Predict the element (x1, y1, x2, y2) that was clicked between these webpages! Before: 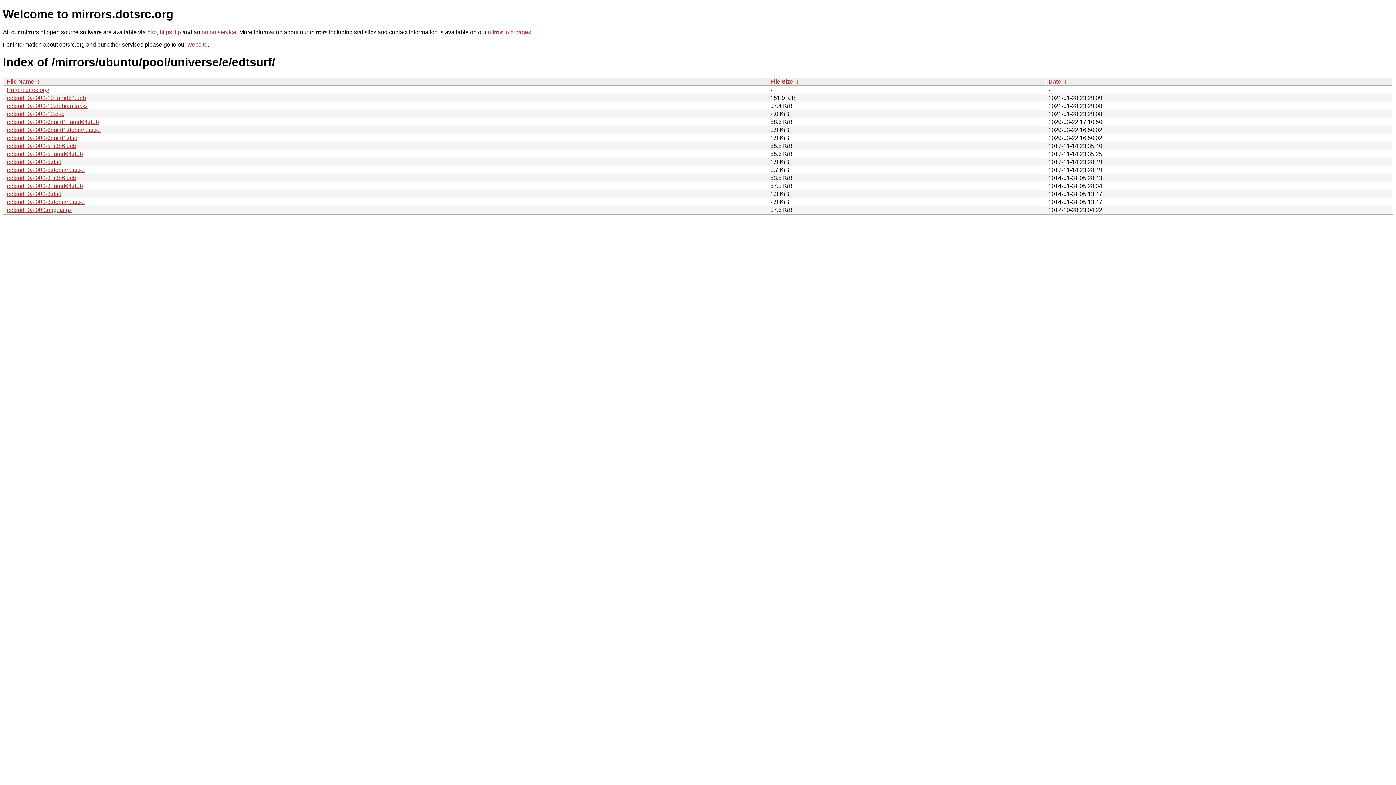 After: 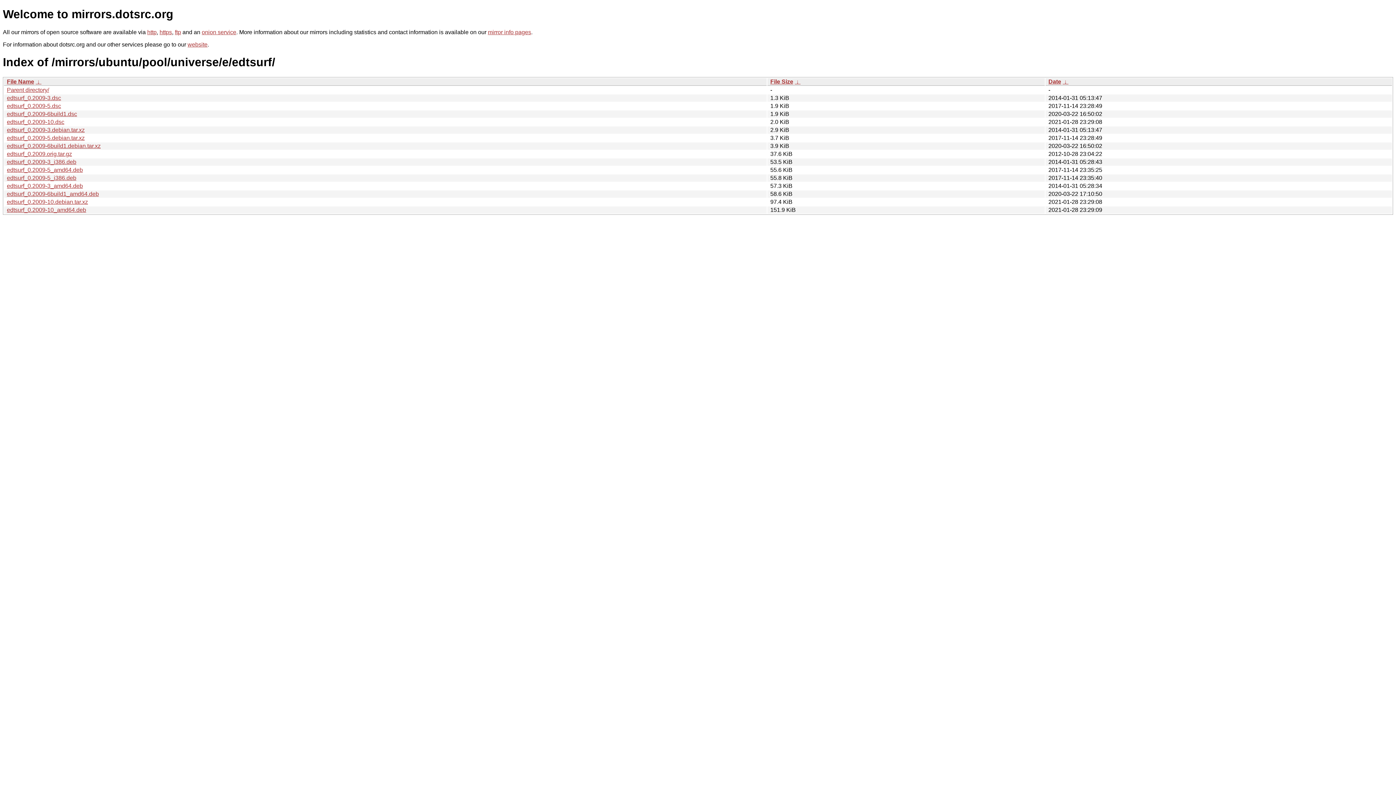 Action: label: File Size bbox: (770, 78, 793, 84)